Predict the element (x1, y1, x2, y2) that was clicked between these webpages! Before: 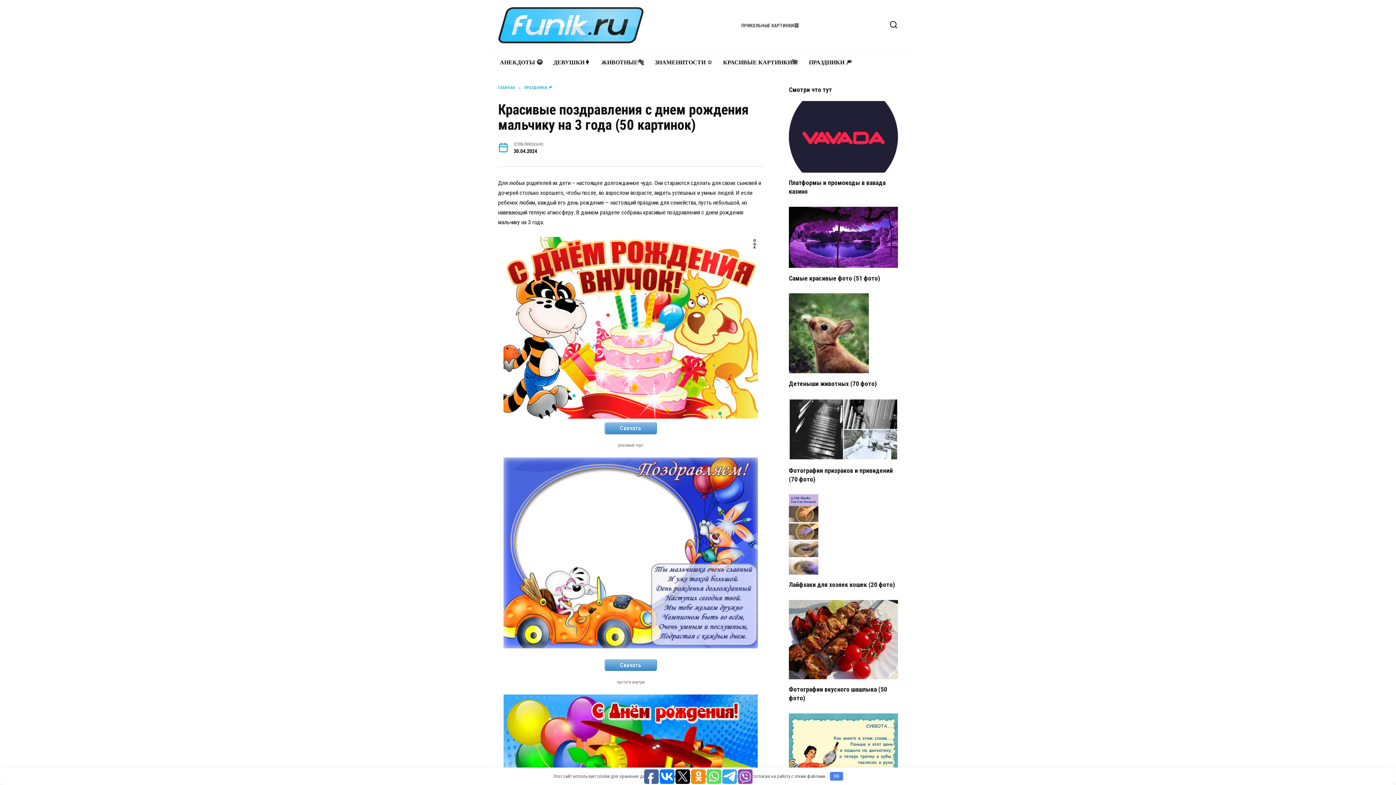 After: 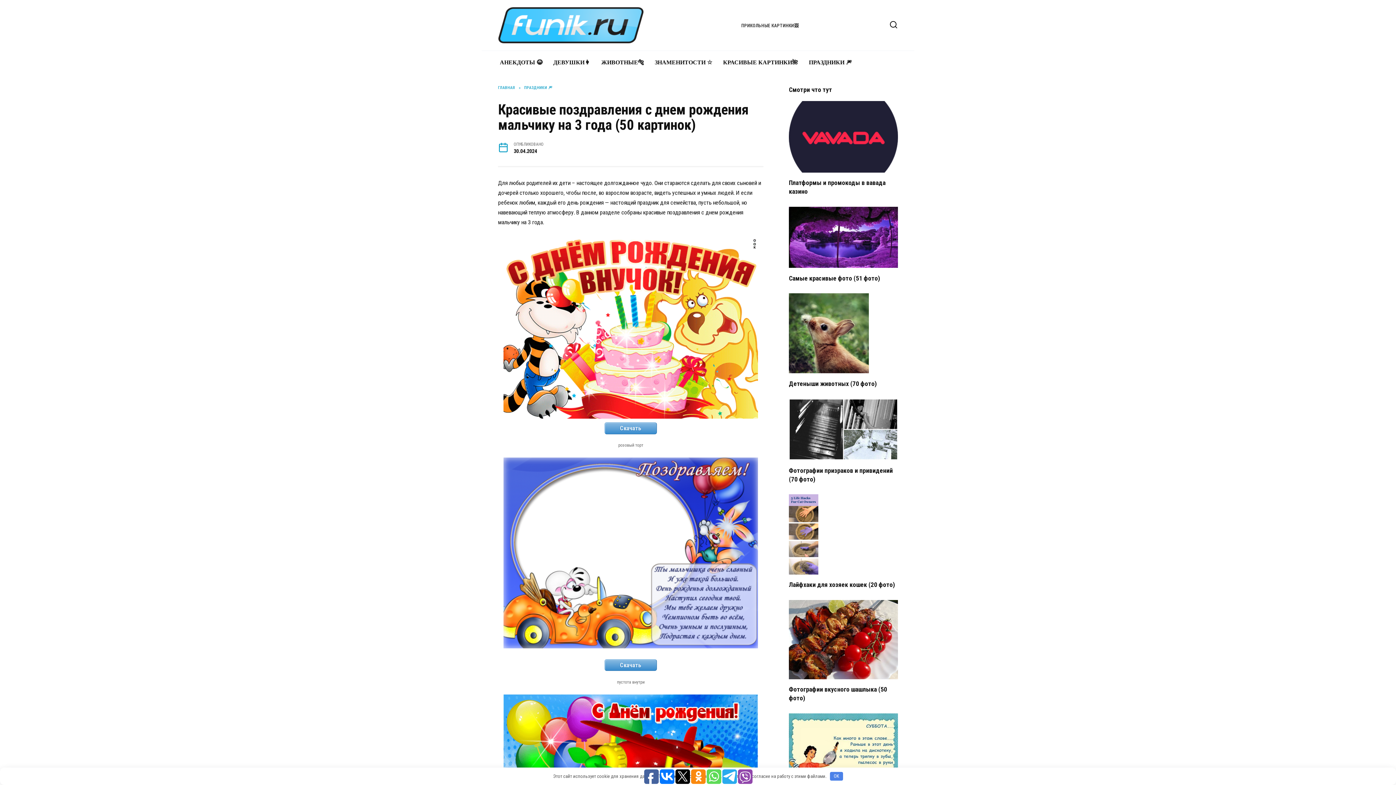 Action: bbox: (738, 769, 752, 784)